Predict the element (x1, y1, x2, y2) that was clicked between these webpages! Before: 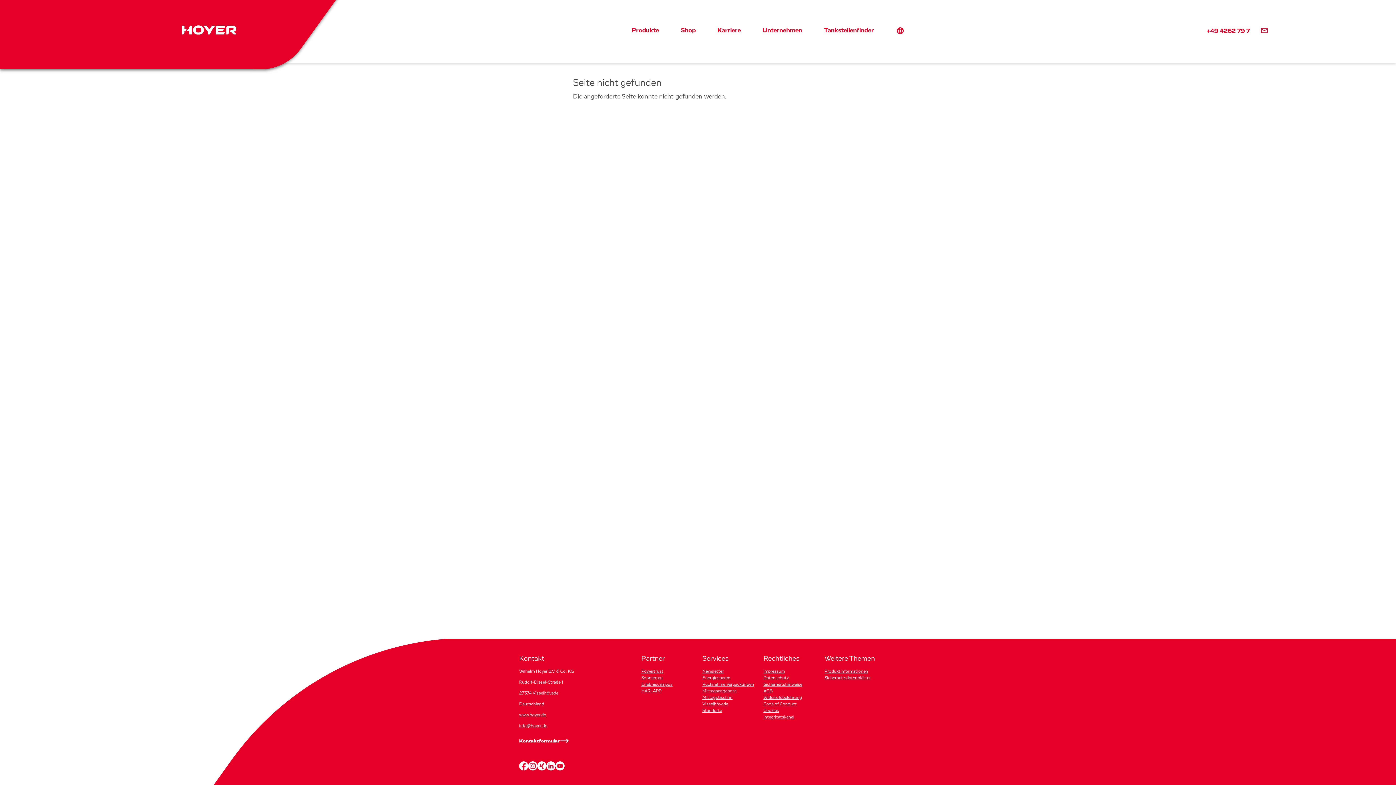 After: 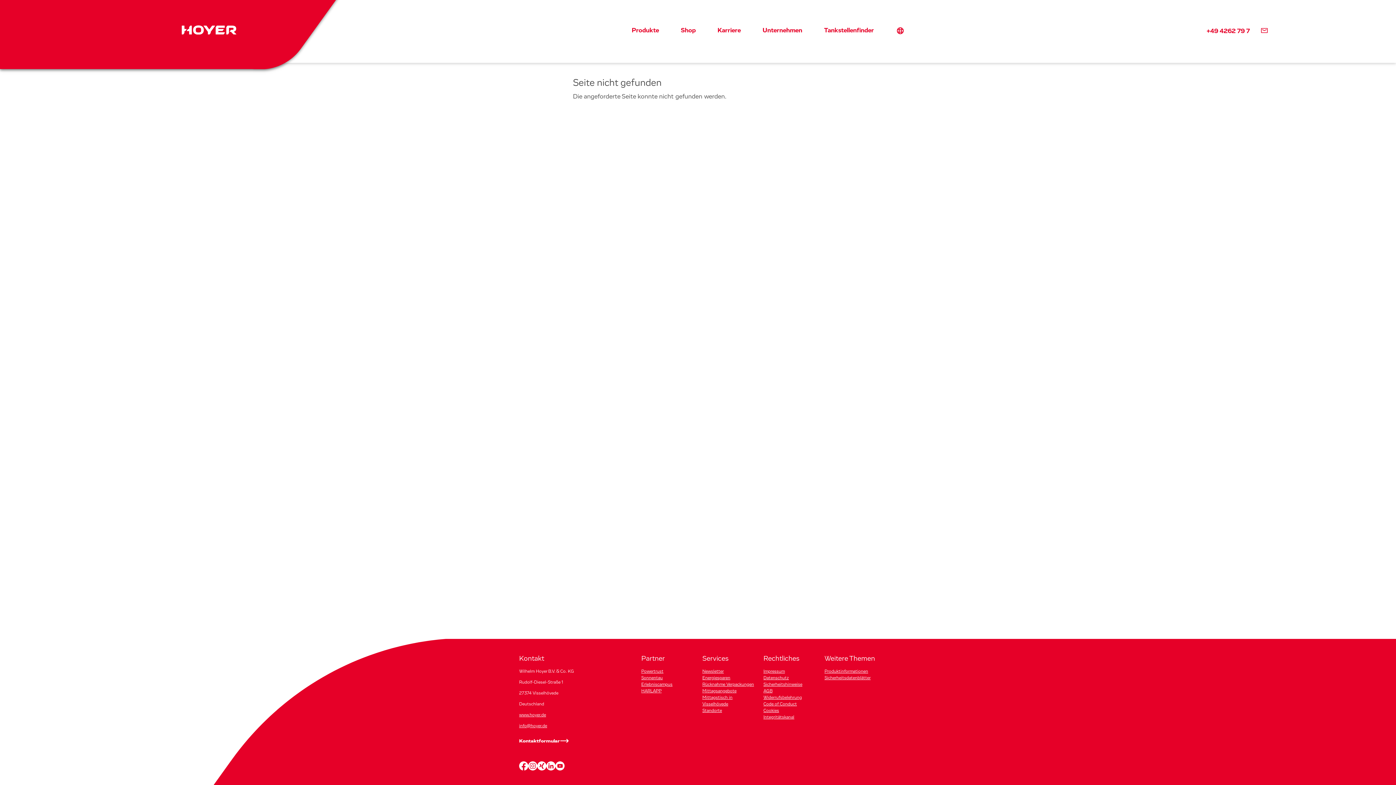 Action: label: Powertrust bbox: (641, 669, 663, 673)